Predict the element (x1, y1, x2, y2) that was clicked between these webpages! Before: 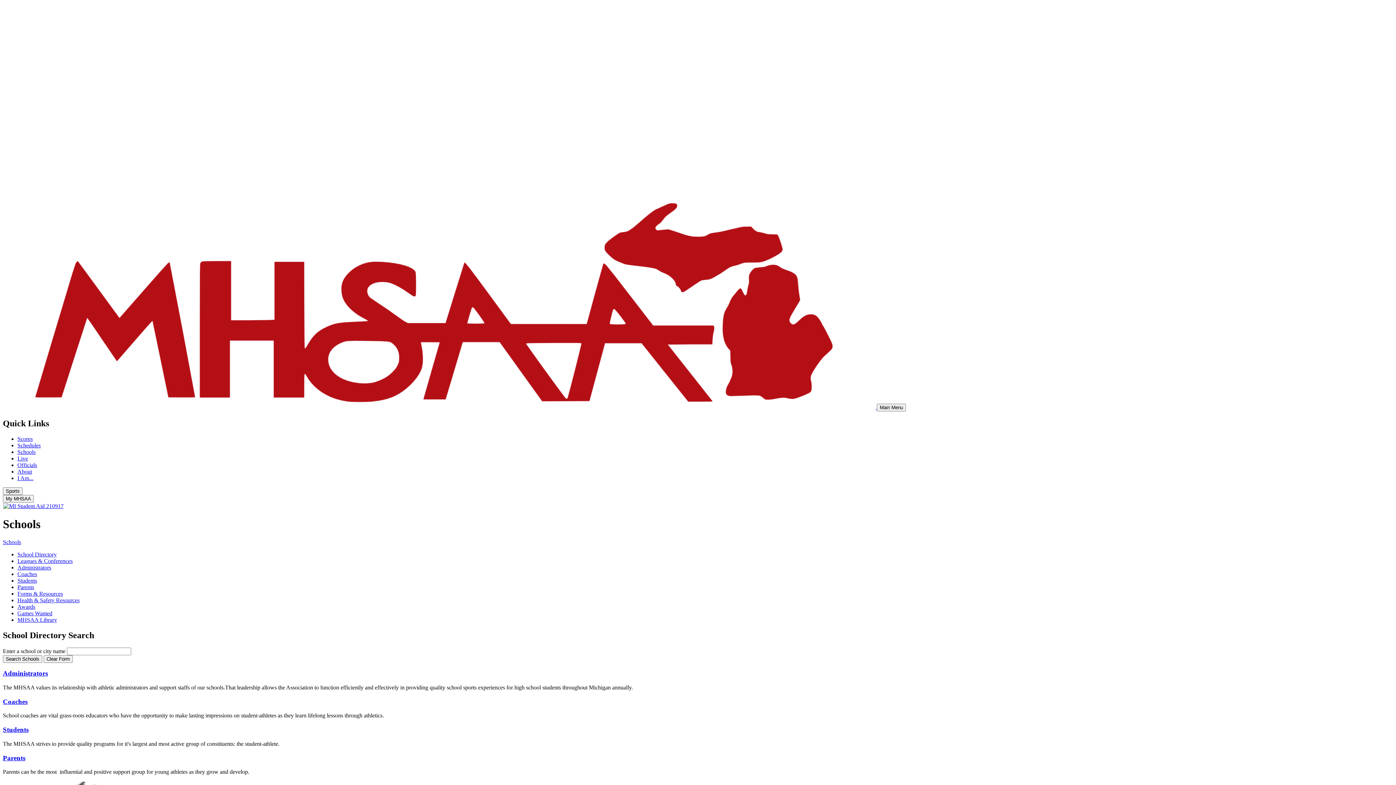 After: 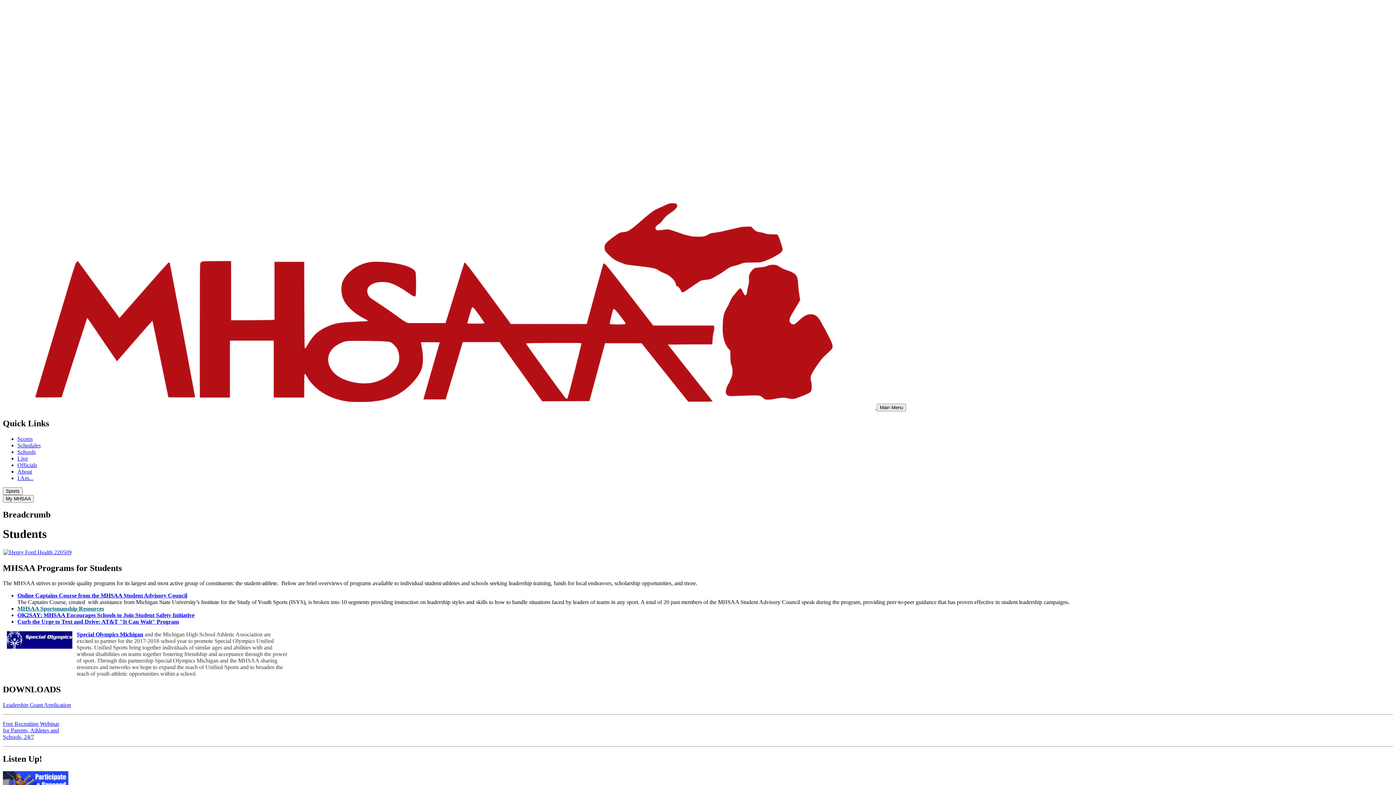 Action: label: Students bbox: (2, 726, 28, 733)